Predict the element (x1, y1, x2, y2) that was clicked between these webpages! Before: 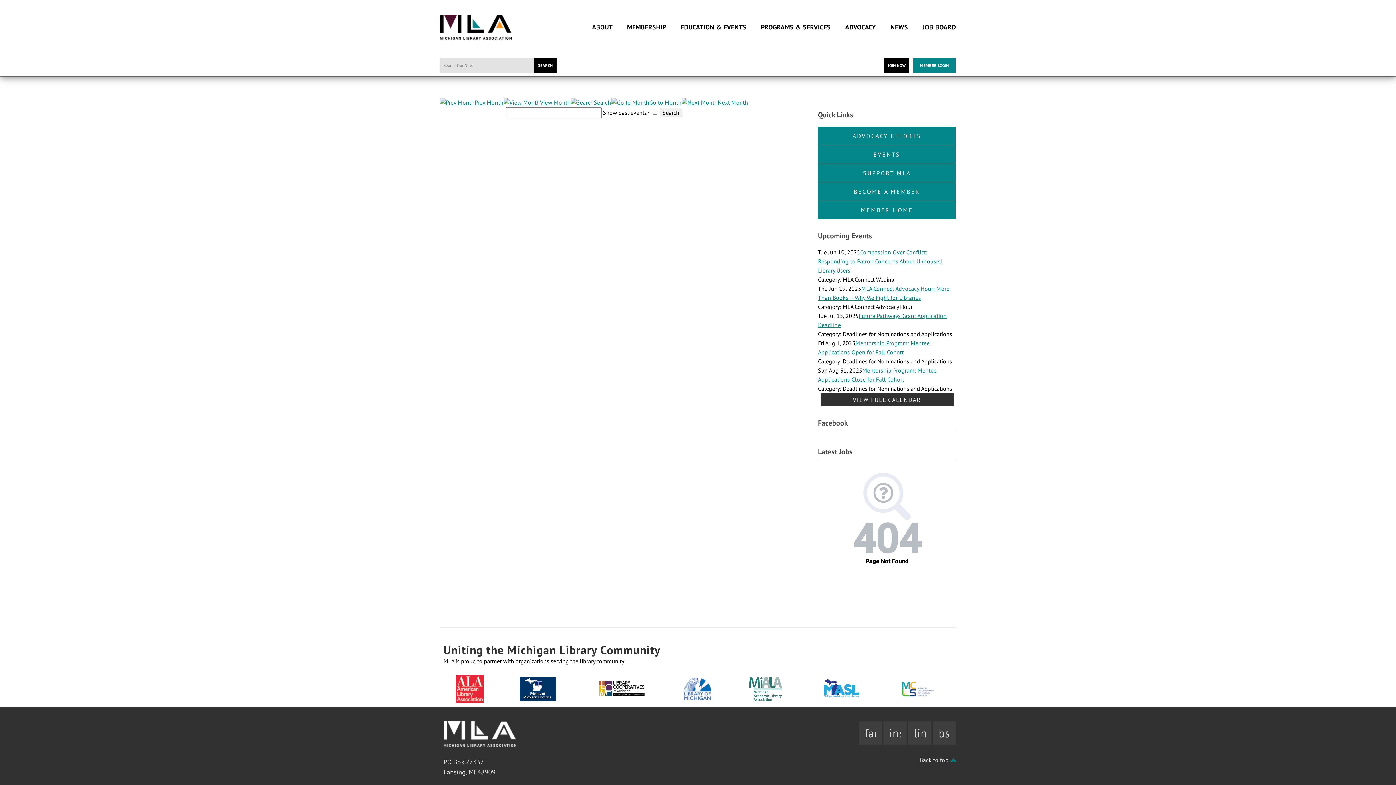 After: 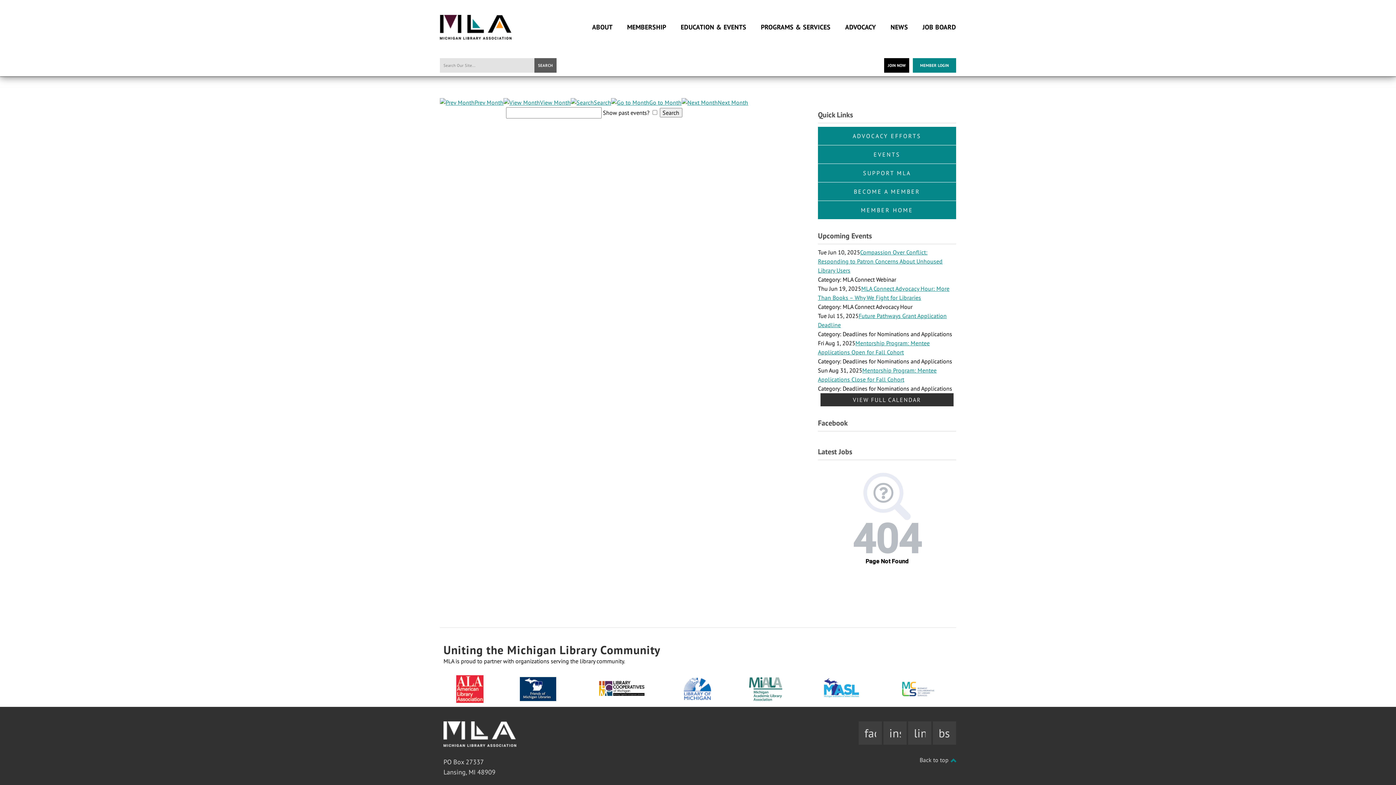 Action: label: SEARCH bbox: (534, 58, 556, 72)